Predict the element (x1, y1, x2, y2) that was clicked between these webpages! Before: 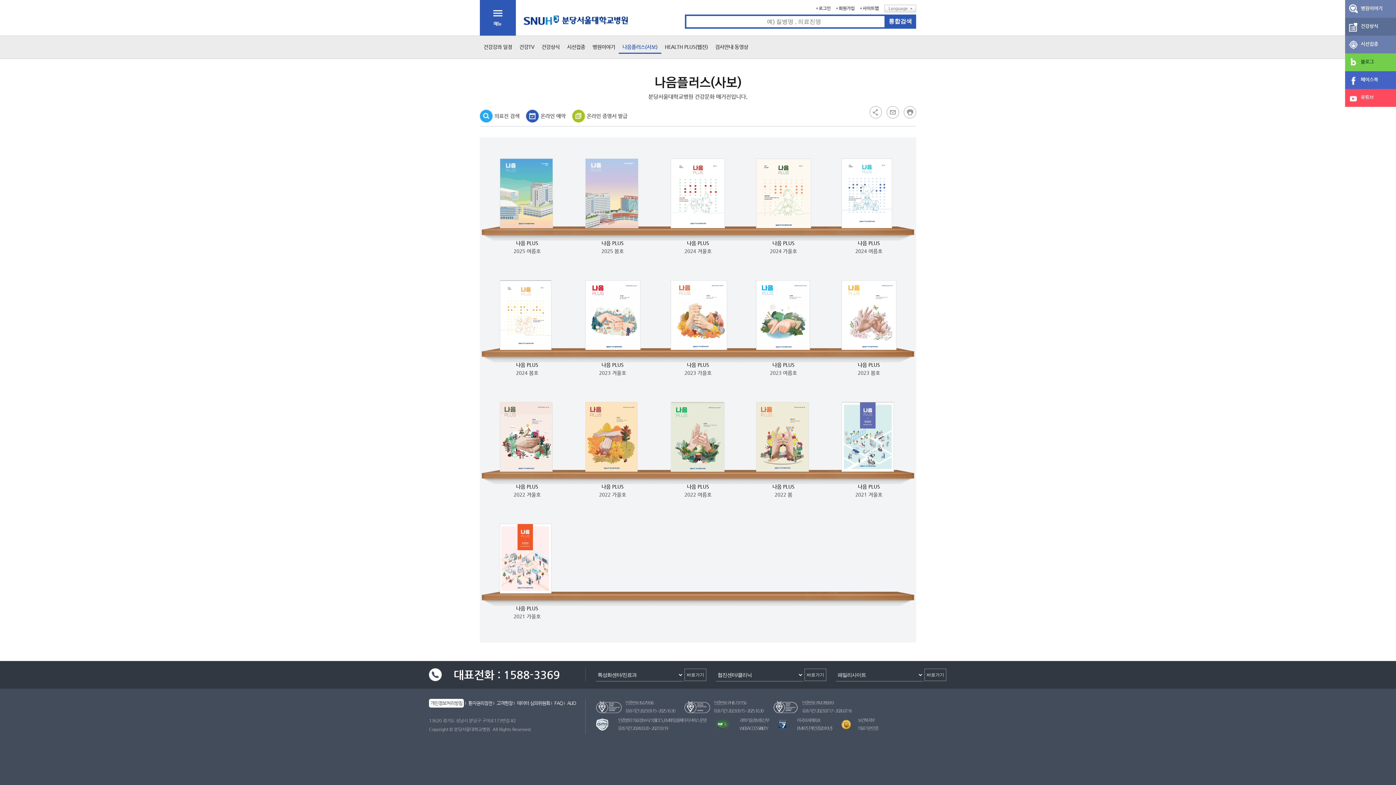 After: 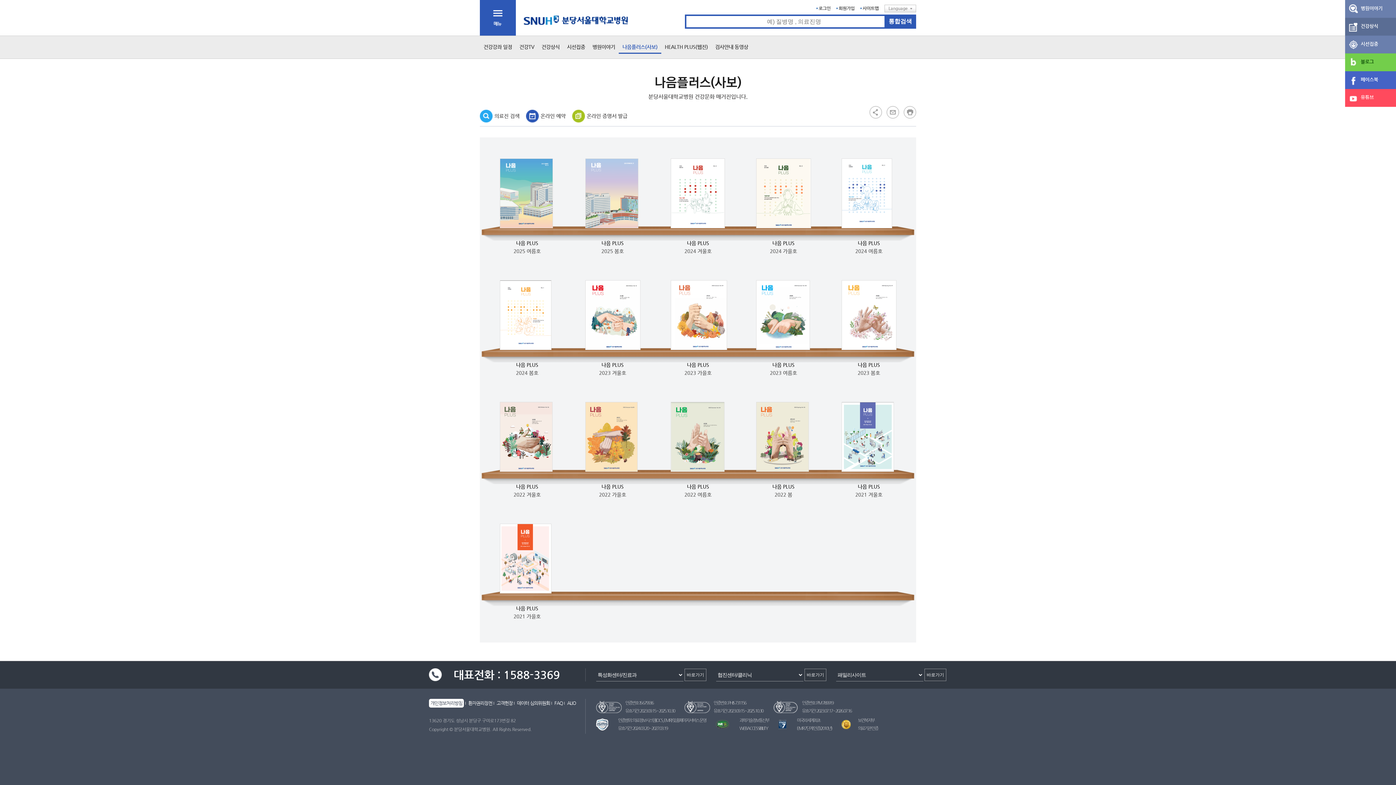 Action: bbox: (618, 40, 661, 53) label: 나음플러스(사보)